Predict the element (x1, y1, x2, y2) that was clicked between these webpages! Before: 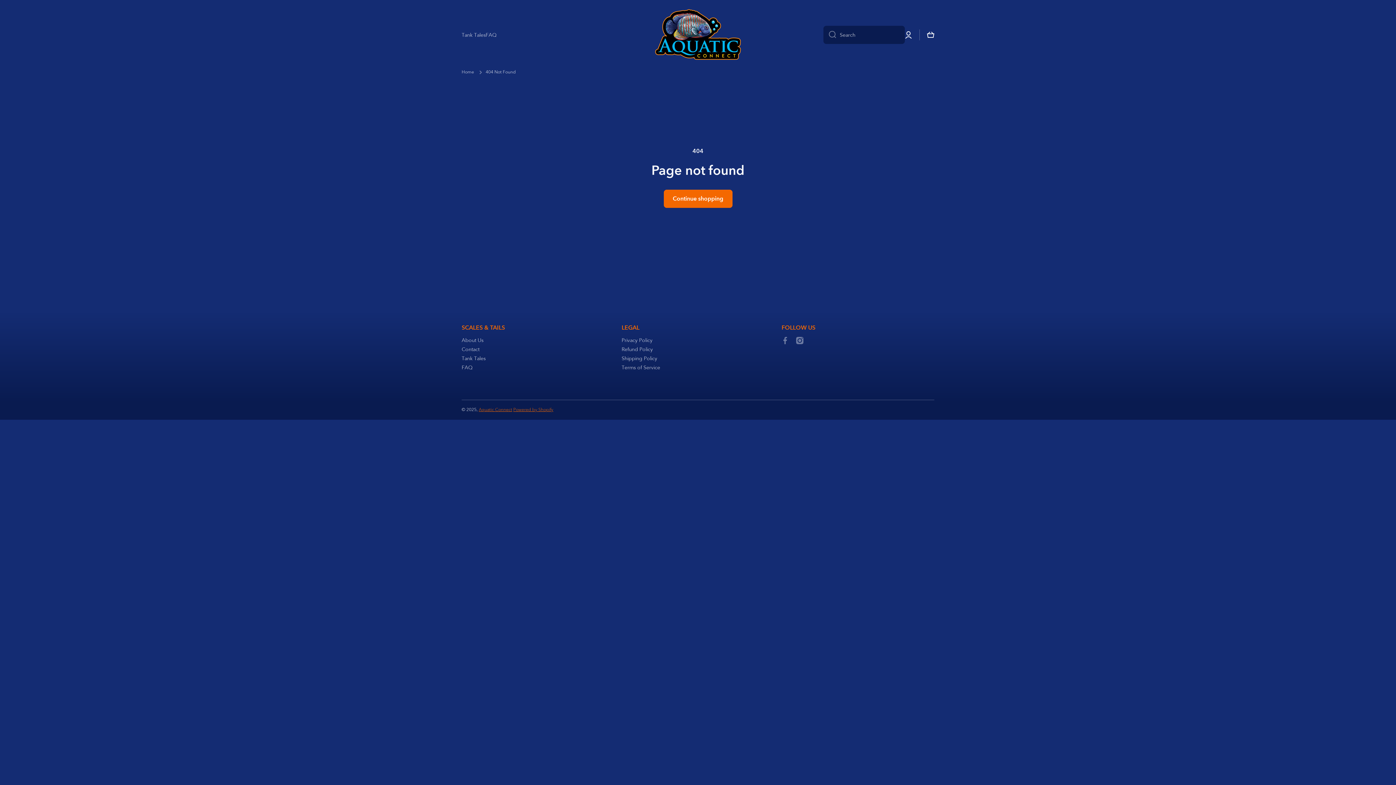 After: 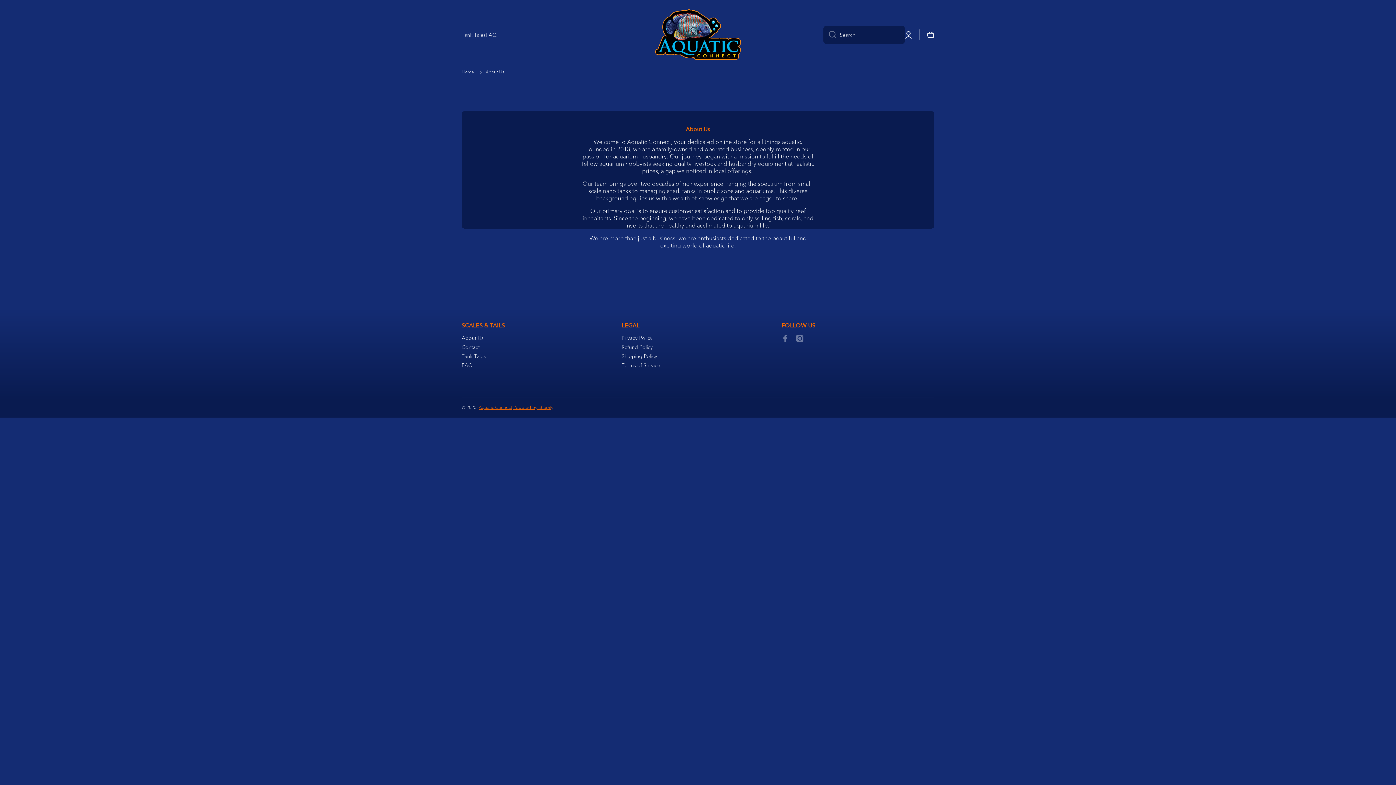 Action: label: About Us bbox: (461, 334, 483, 343)